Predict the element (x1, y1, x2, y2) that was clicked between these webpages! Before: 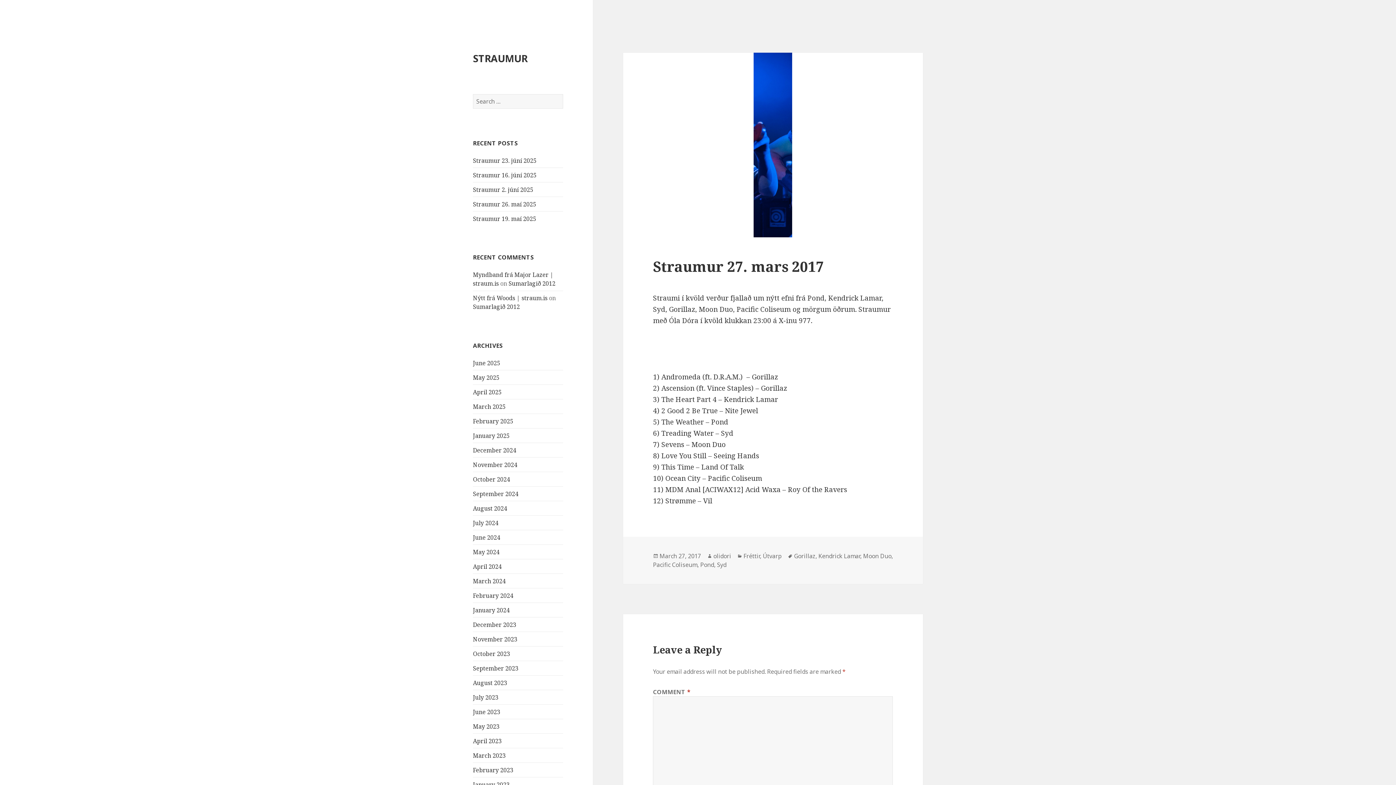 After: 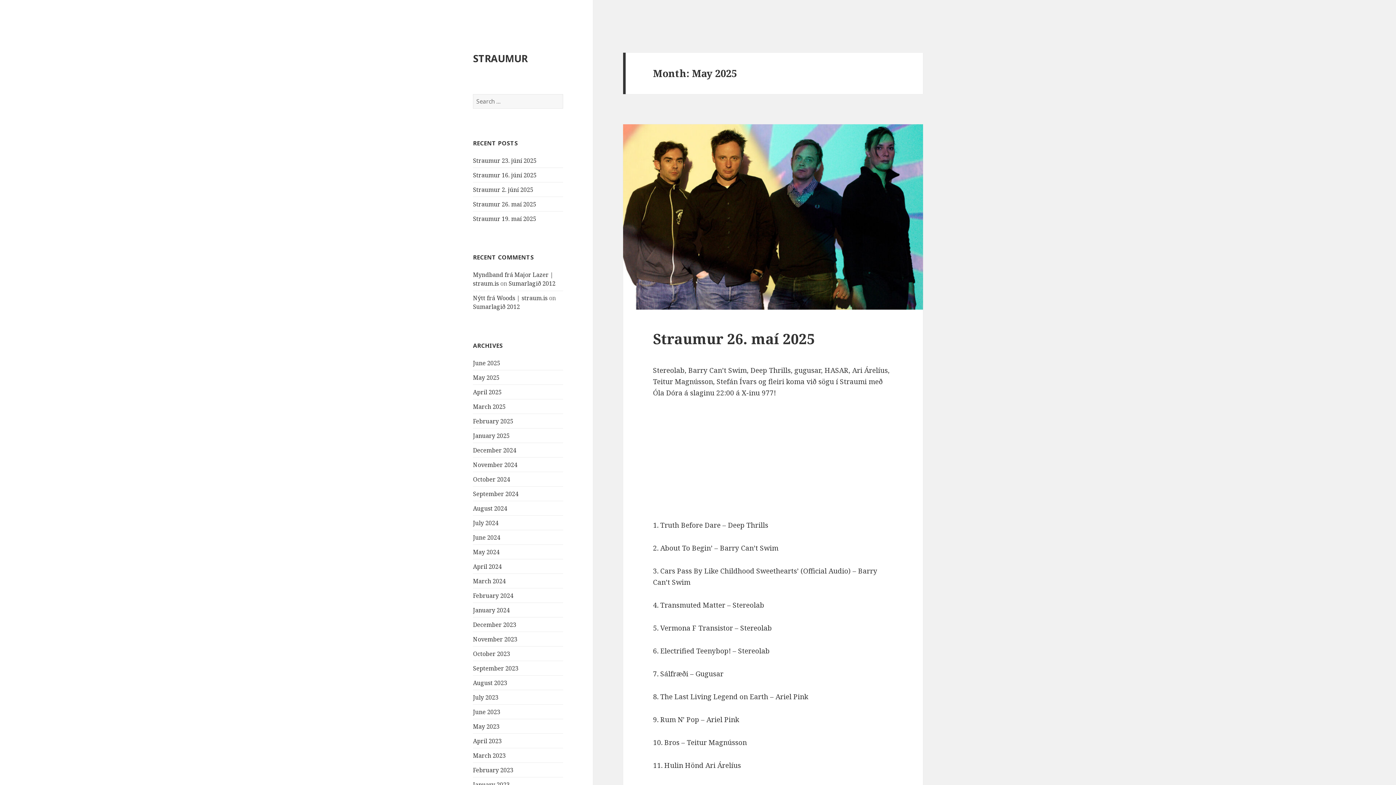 Action: bbox: (473, 373, 499, 381) label: May 2025